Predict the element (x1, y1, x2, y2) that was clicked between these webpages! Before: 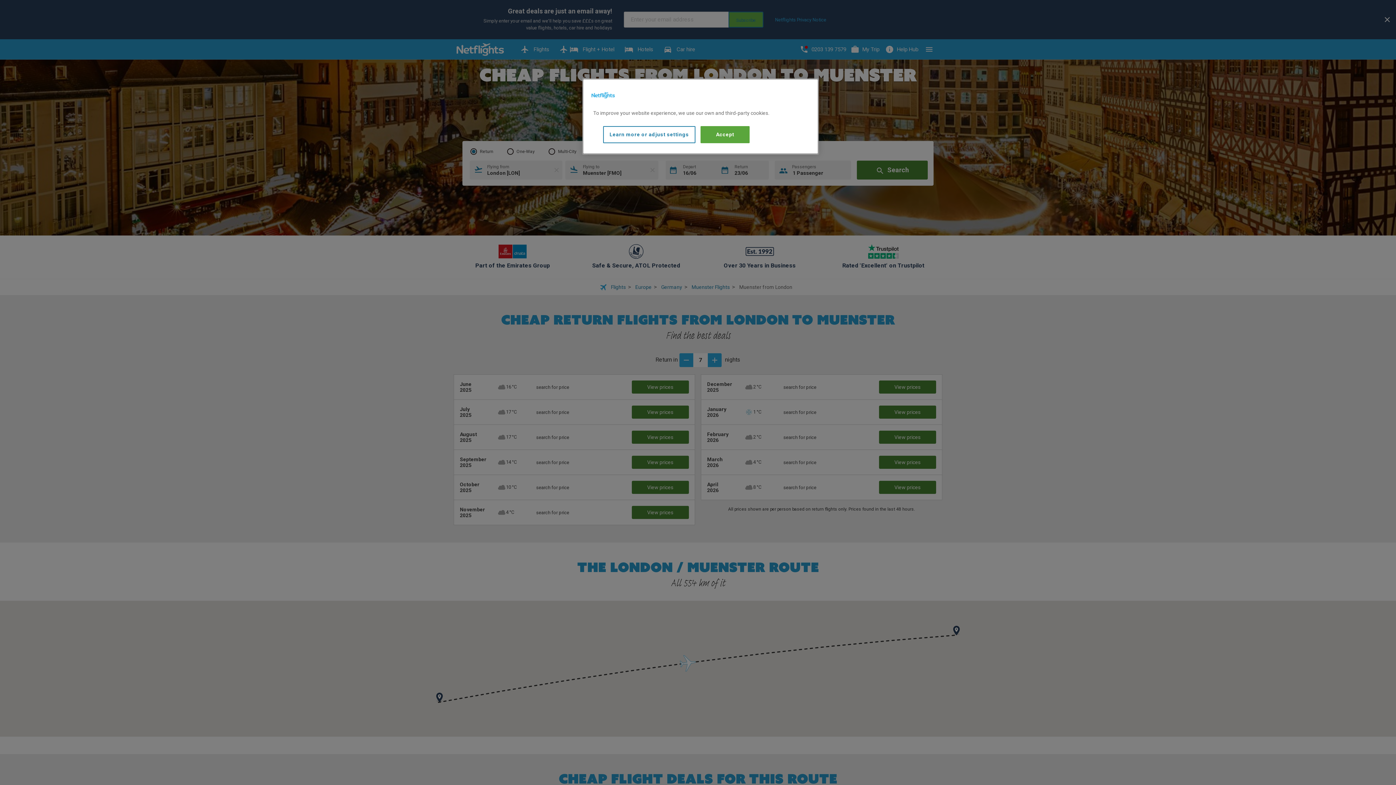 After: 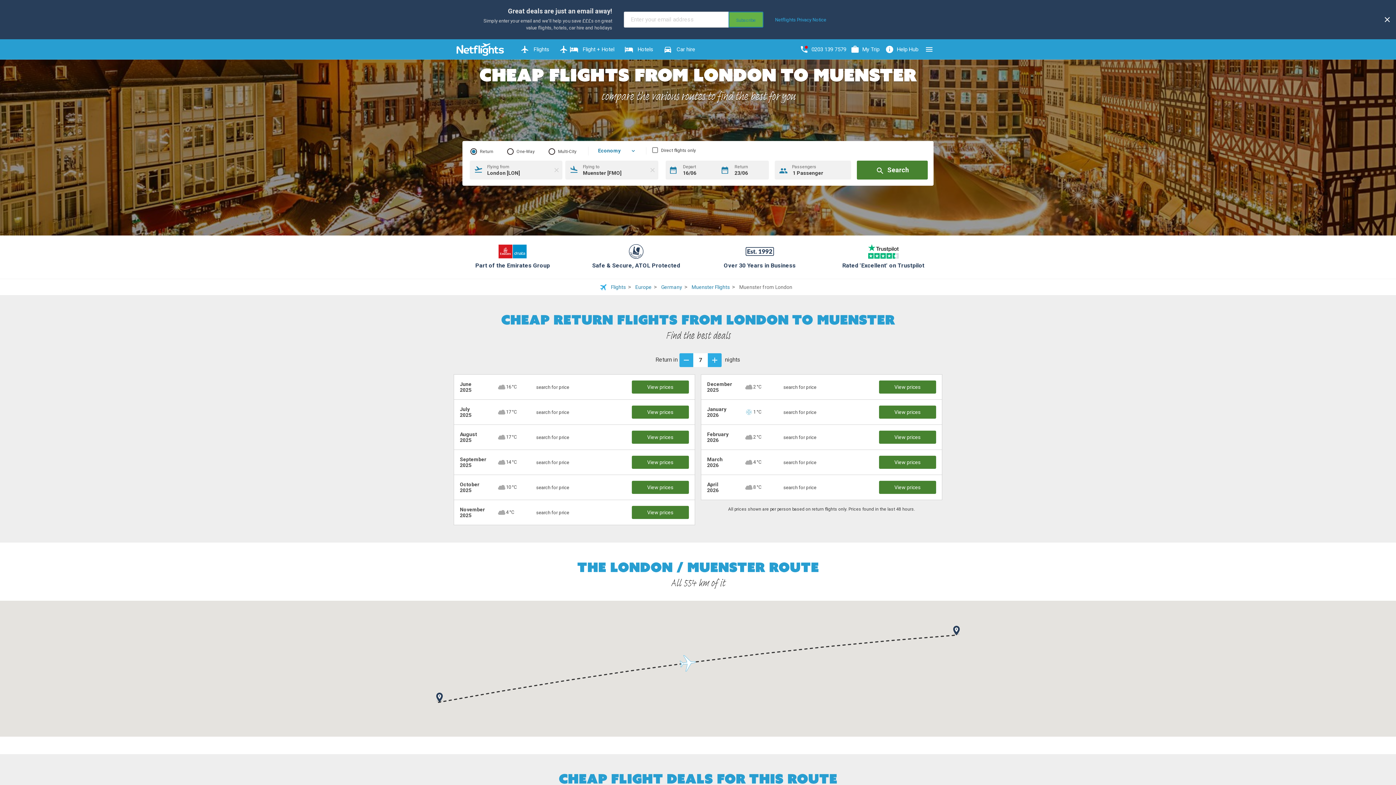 Action: bbox: (700, 126, 749, 143) label: Accept